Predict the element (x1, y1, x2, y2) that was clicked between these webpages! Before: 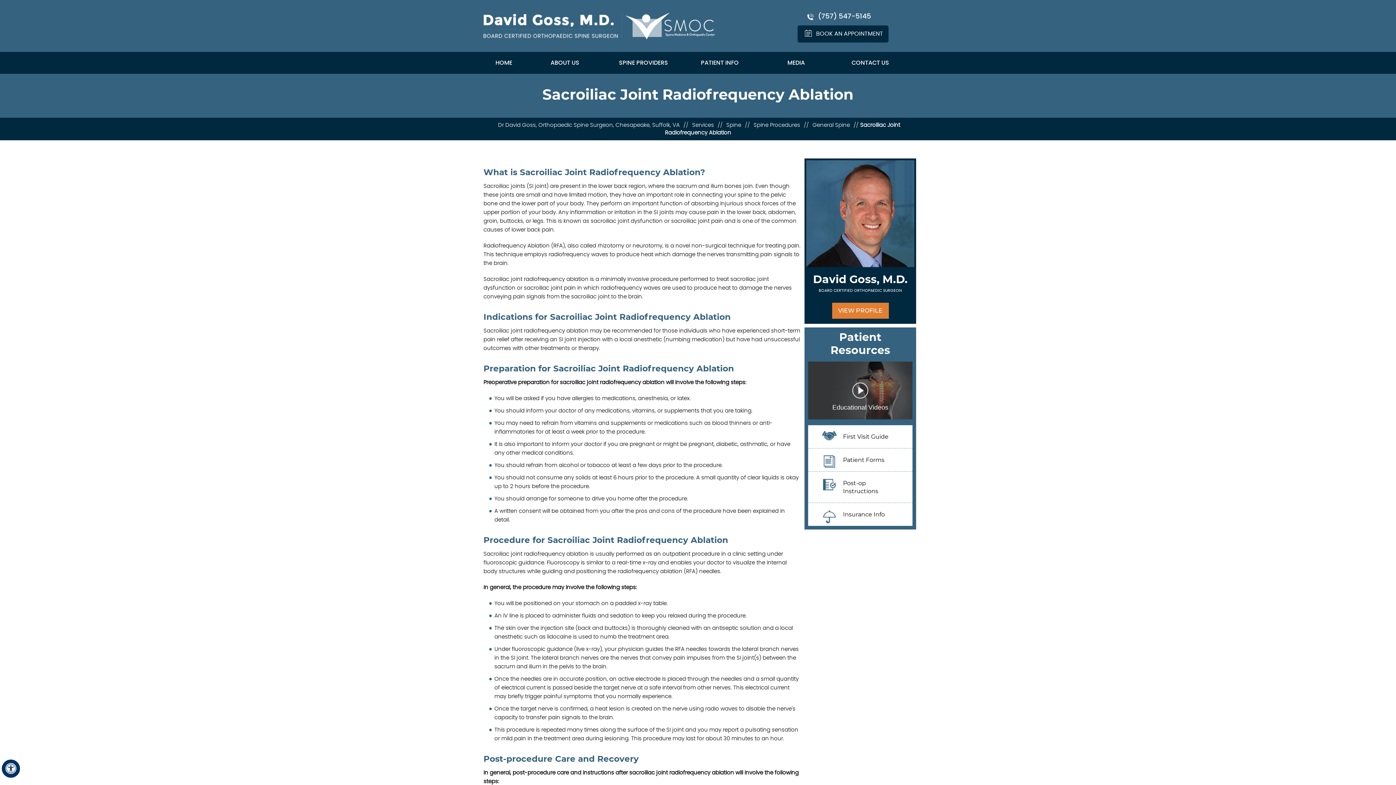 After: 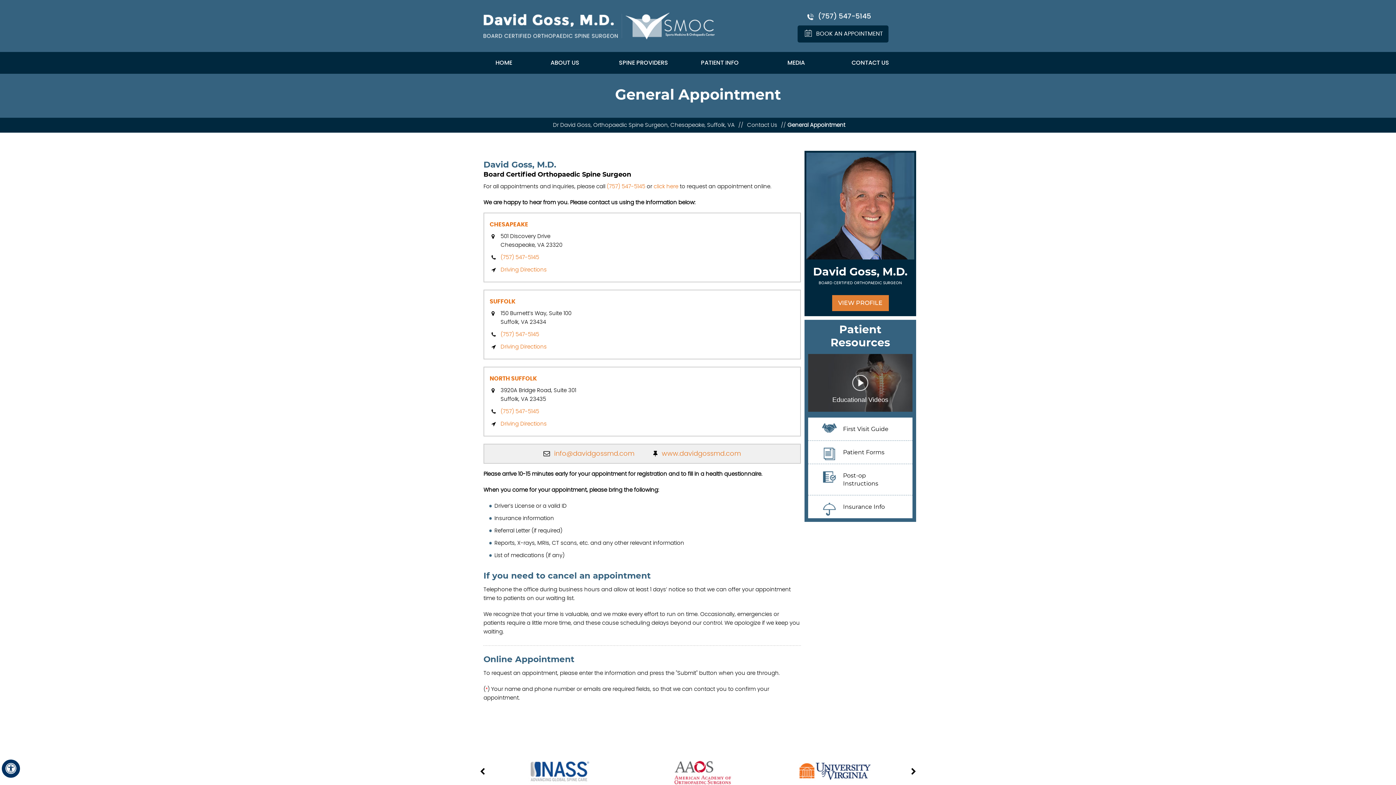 Action: bbox: (798, 8, 888, 25) label: 7 5 7 . 5 4 7 . 5 1 4 5 - Telephone Number of David Goss M.D.